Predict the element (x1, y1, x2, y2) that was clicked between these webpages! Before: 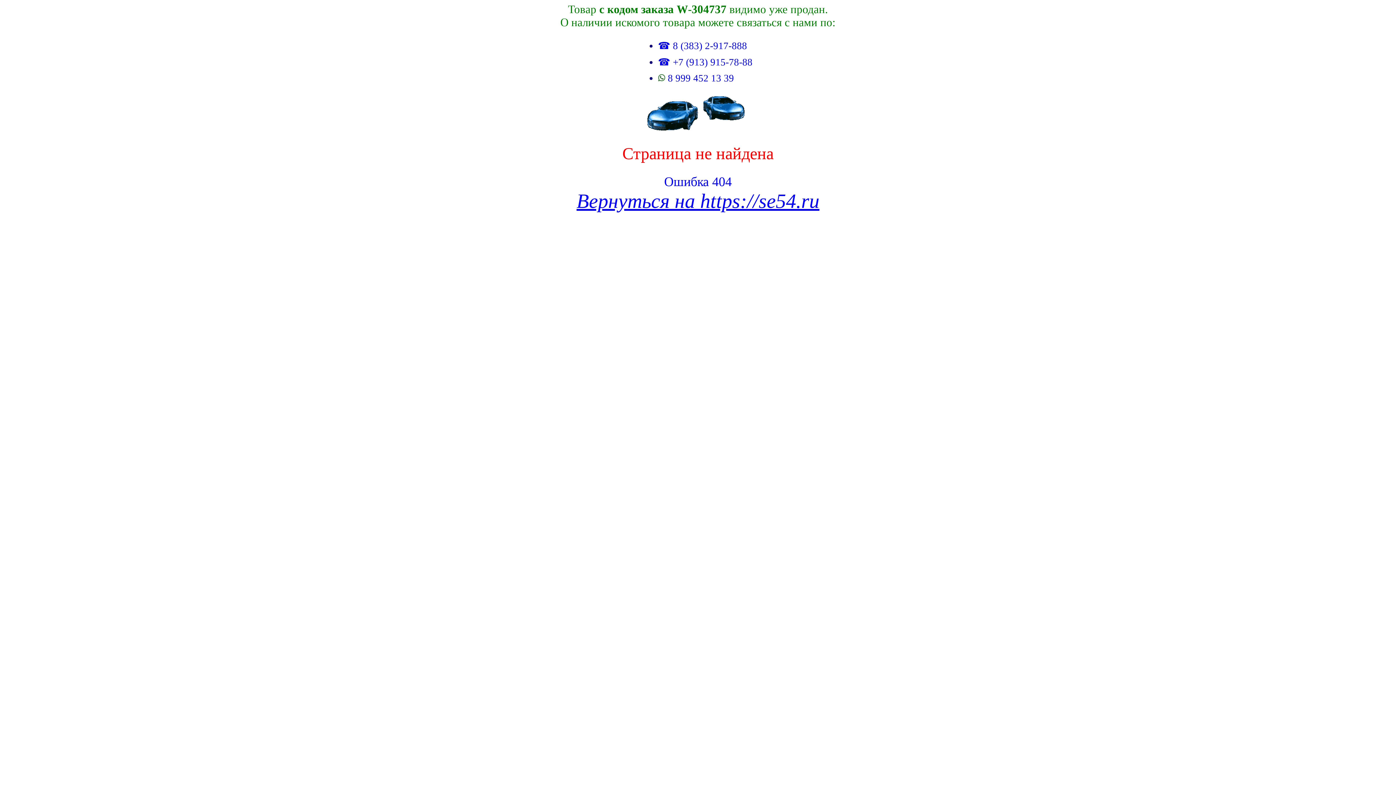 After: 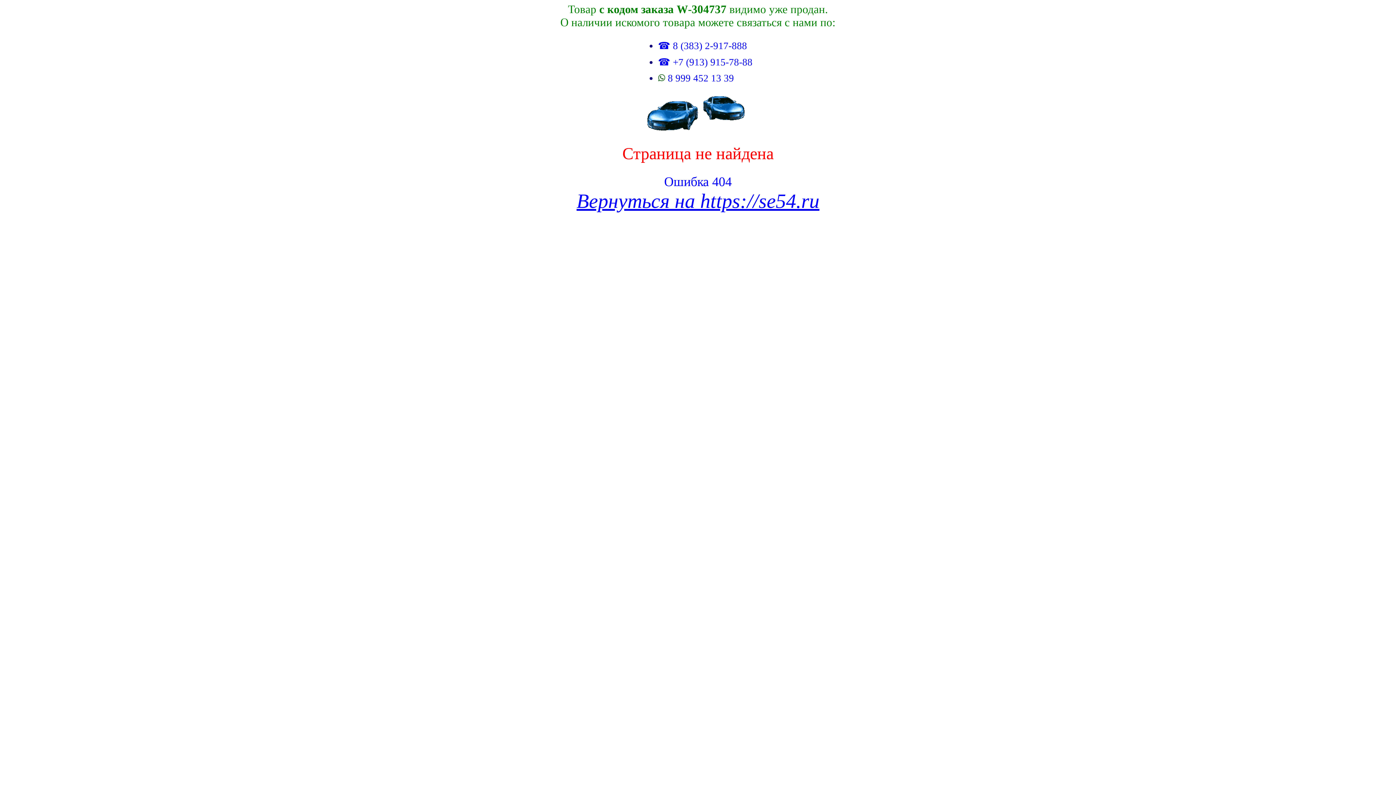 Action: bbox: (658, 40, 747, 51) label: ☎ 8 (383) 2-917-888